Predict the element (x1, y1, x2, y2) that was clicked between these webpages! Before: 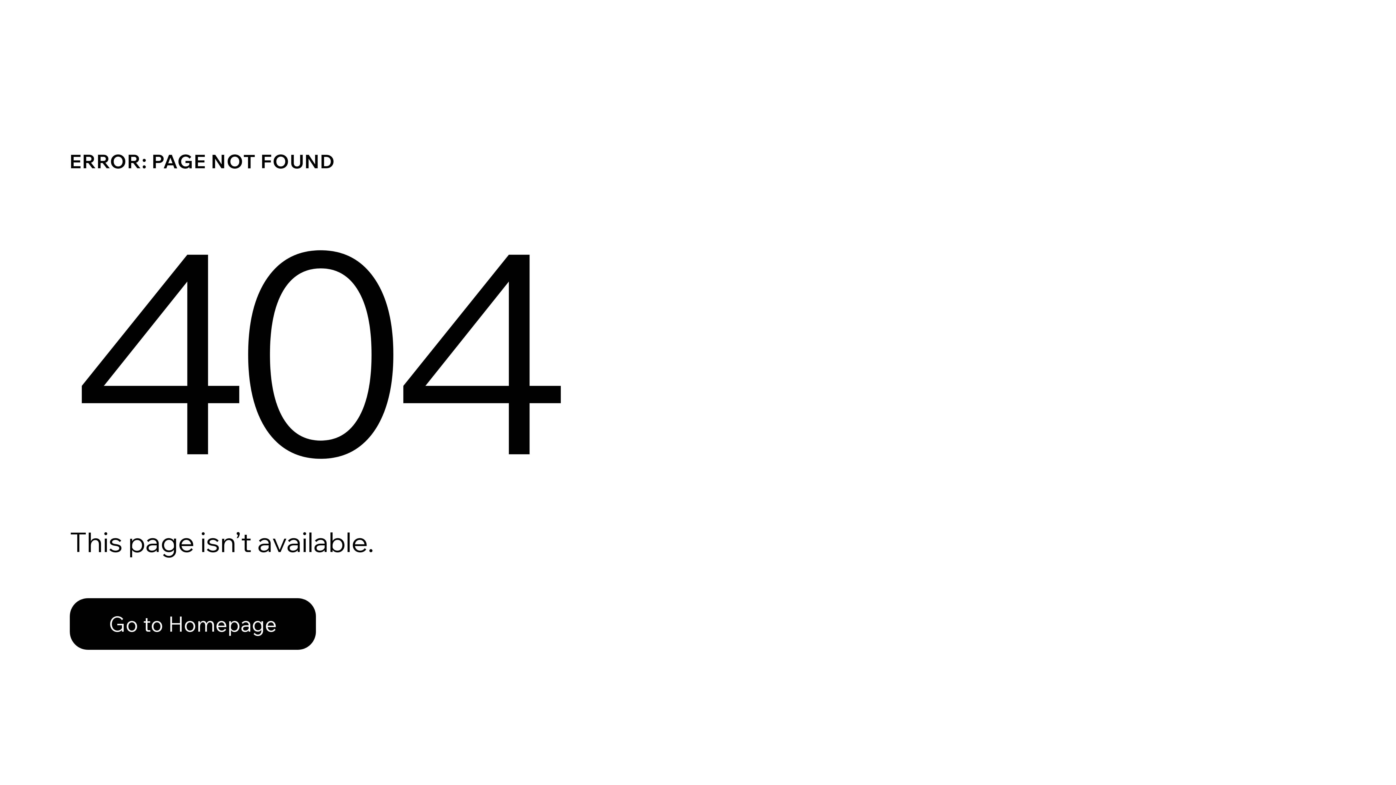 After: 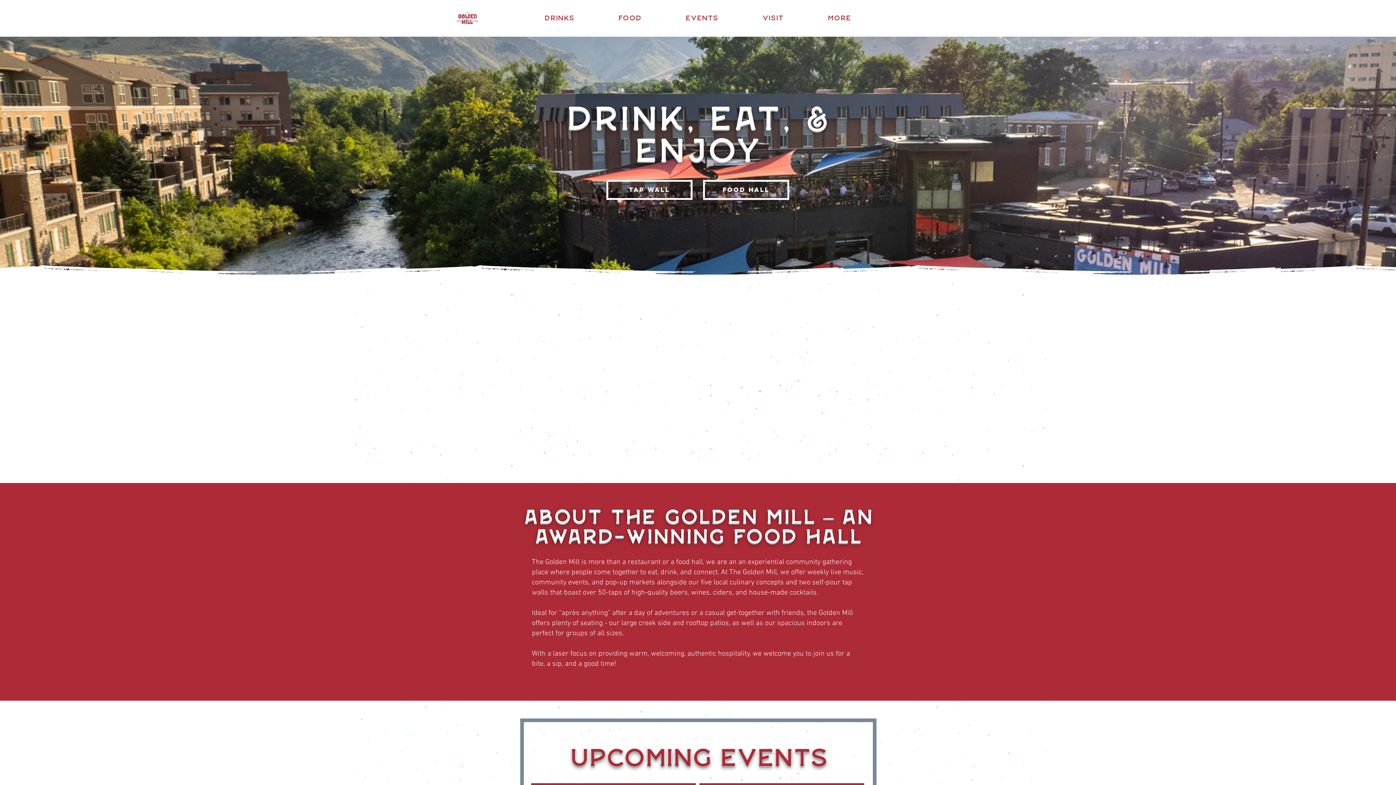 Action: bbox: (69, 598, 316, 650) label: Go to Homepage